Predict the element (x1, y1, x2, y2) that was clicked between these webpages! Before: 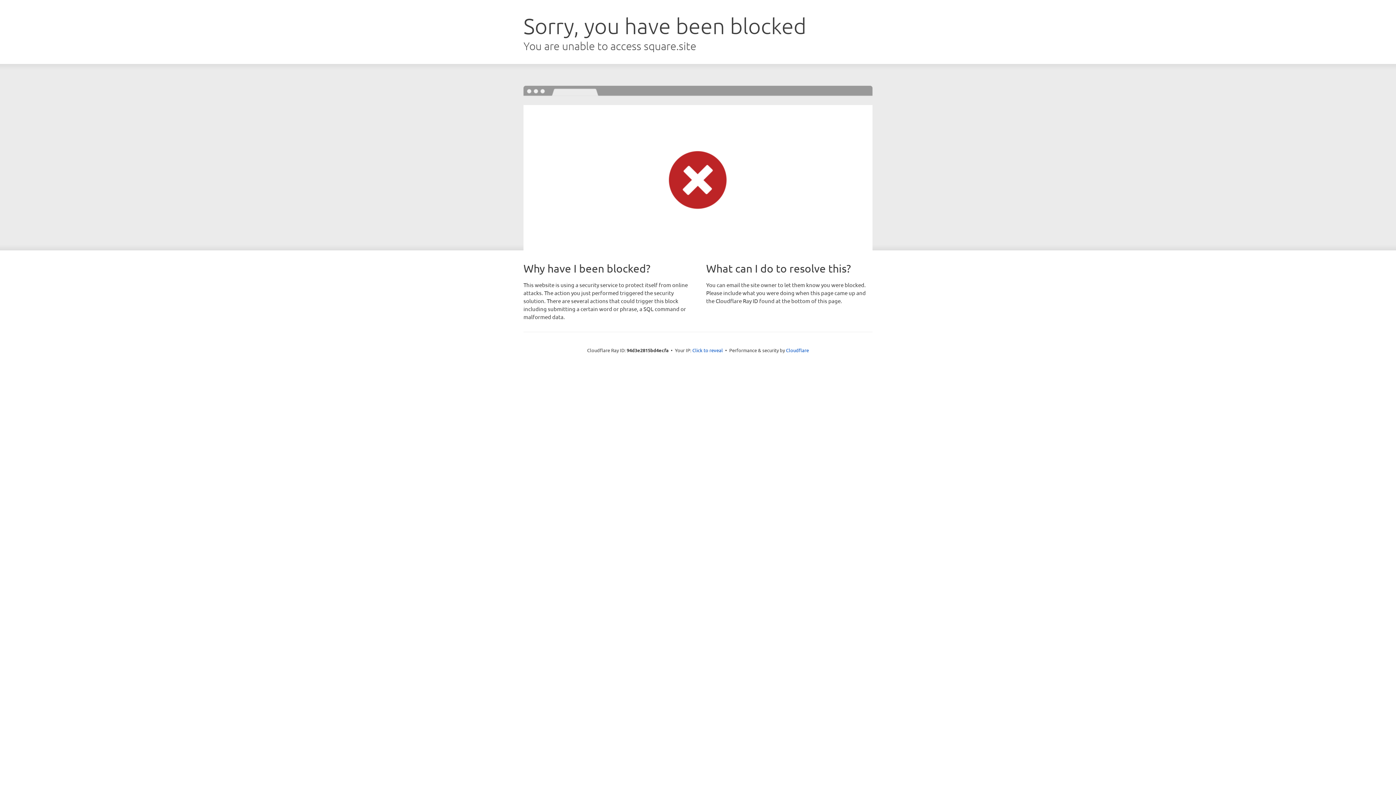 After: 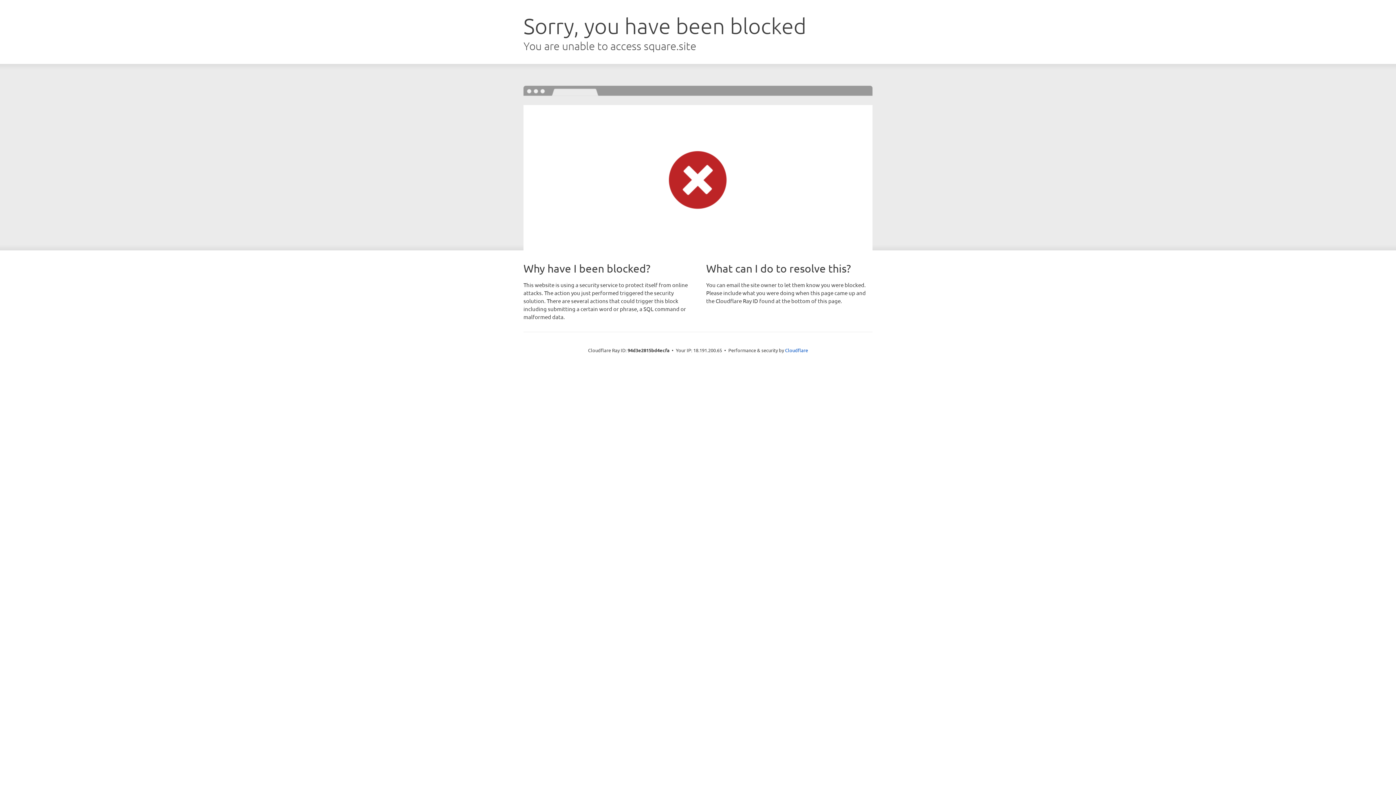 Action: label: Click to reveal bbox: (692, 346, 723, 353)